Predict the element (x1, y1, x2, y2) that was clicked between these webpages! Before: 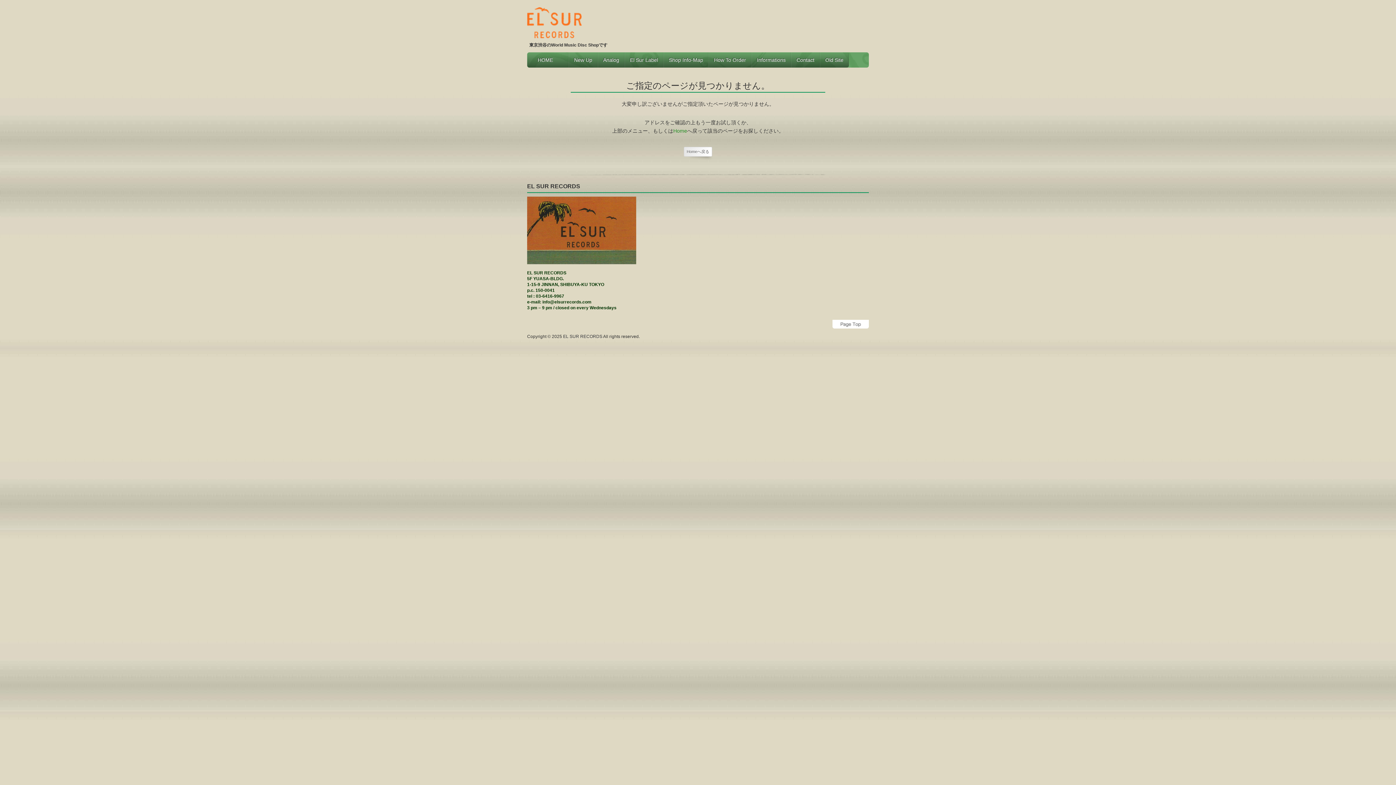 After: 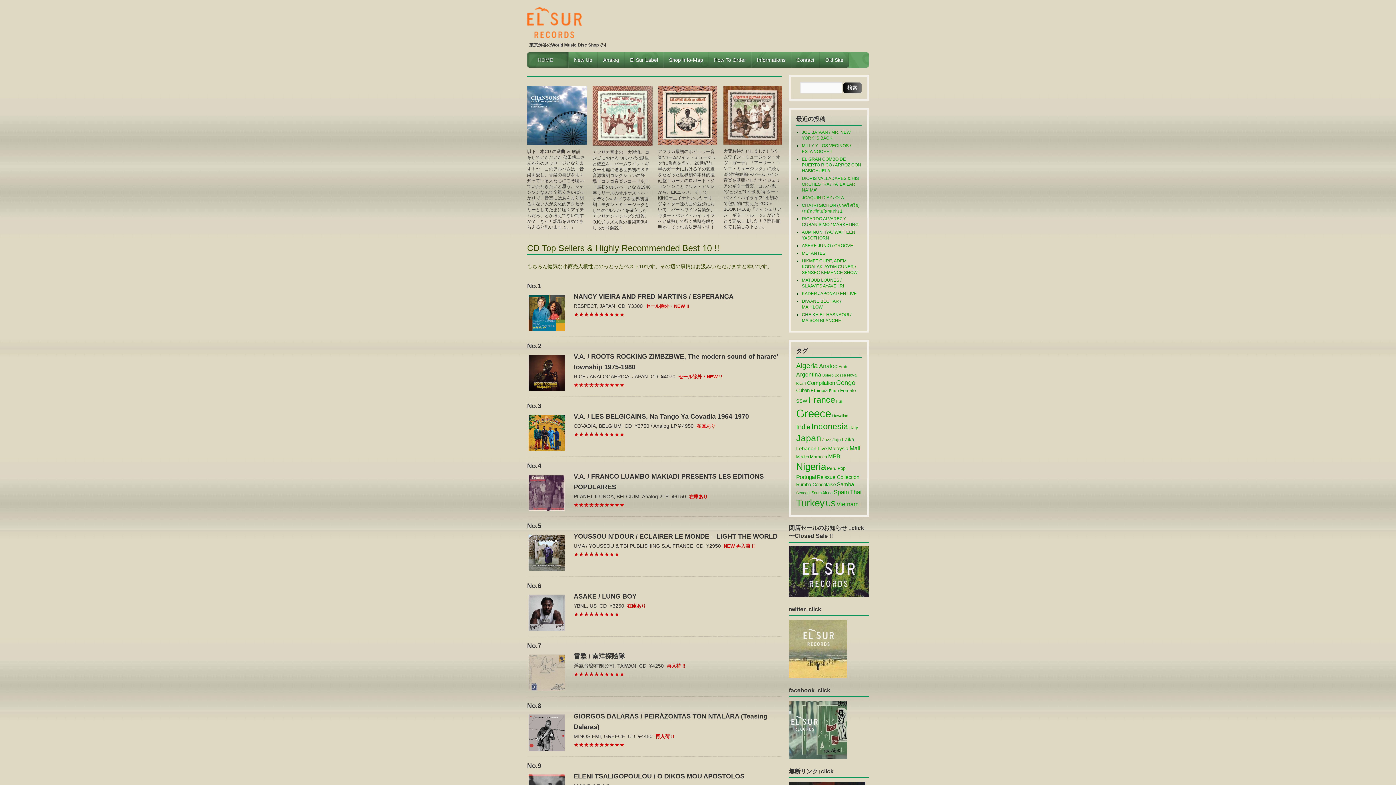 Action: bbox: (684, 146, 712, 156) label: Homeへ戻る